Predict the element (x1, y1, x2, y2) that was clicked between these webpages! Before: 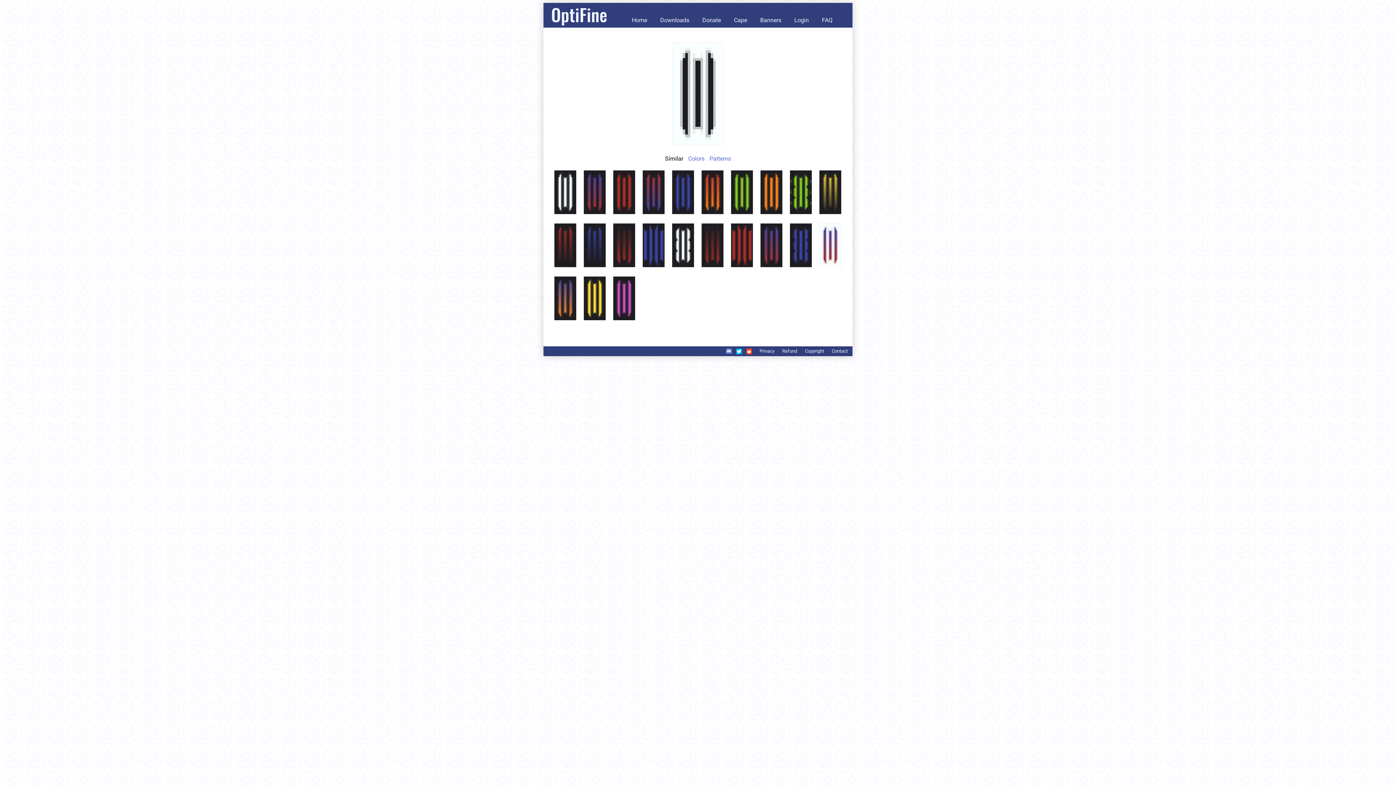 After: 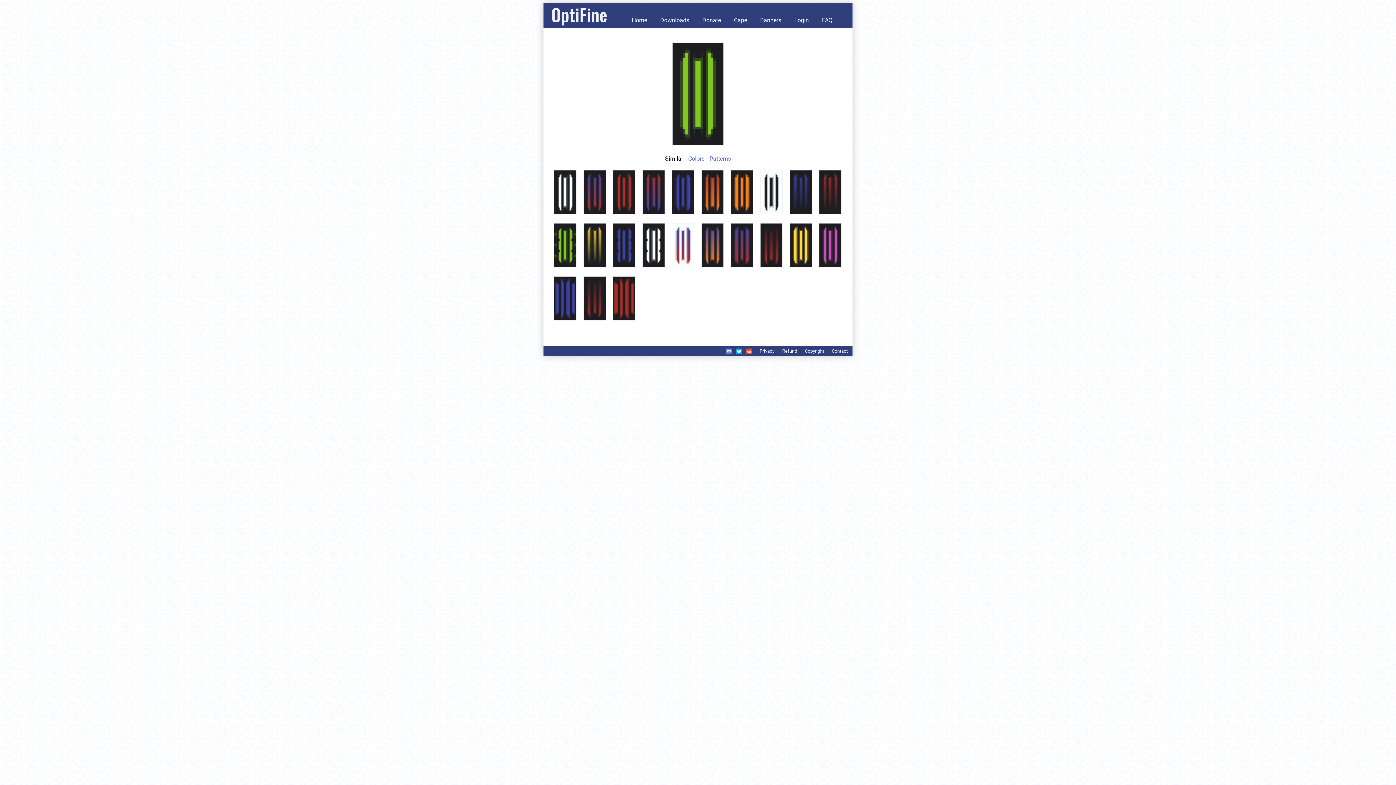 Action: bbox: (730, 209, 753, 216)